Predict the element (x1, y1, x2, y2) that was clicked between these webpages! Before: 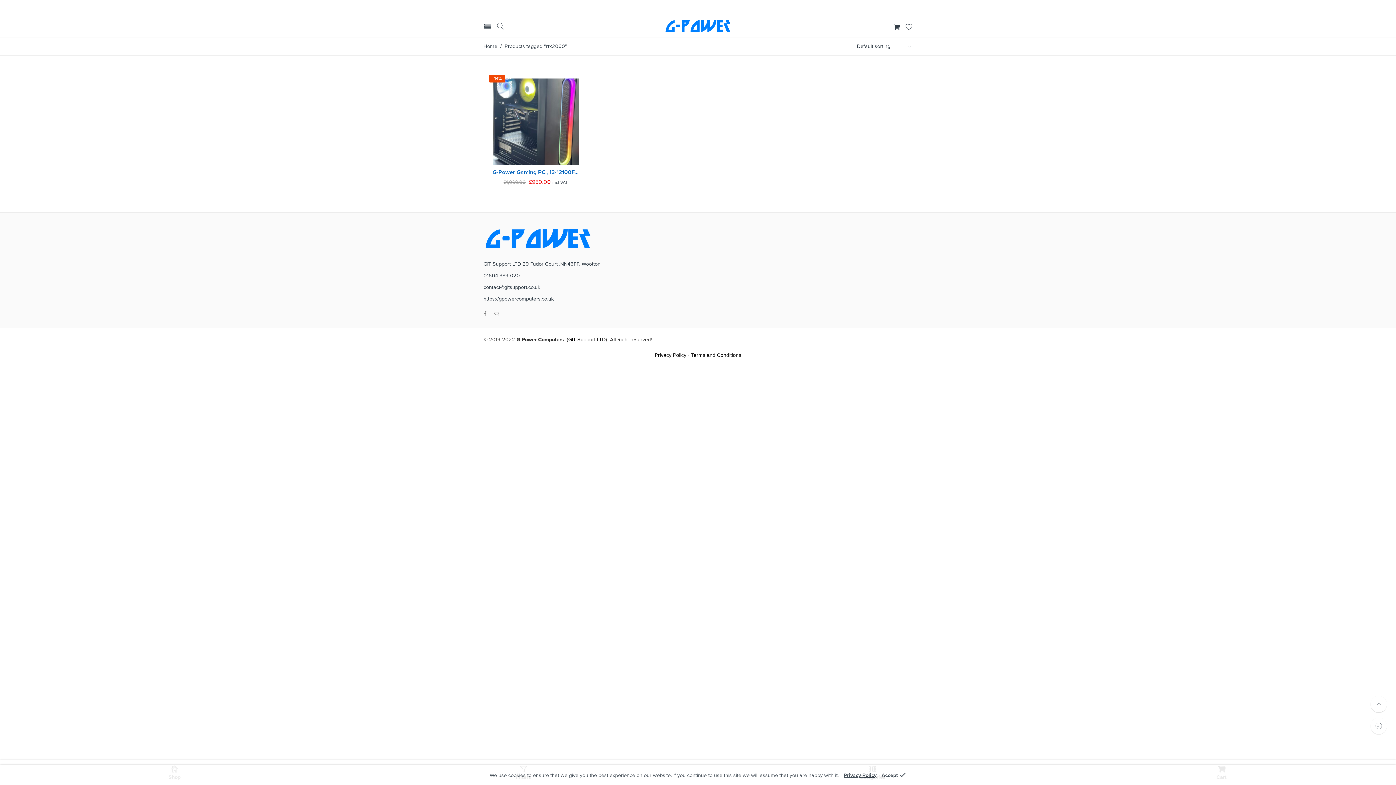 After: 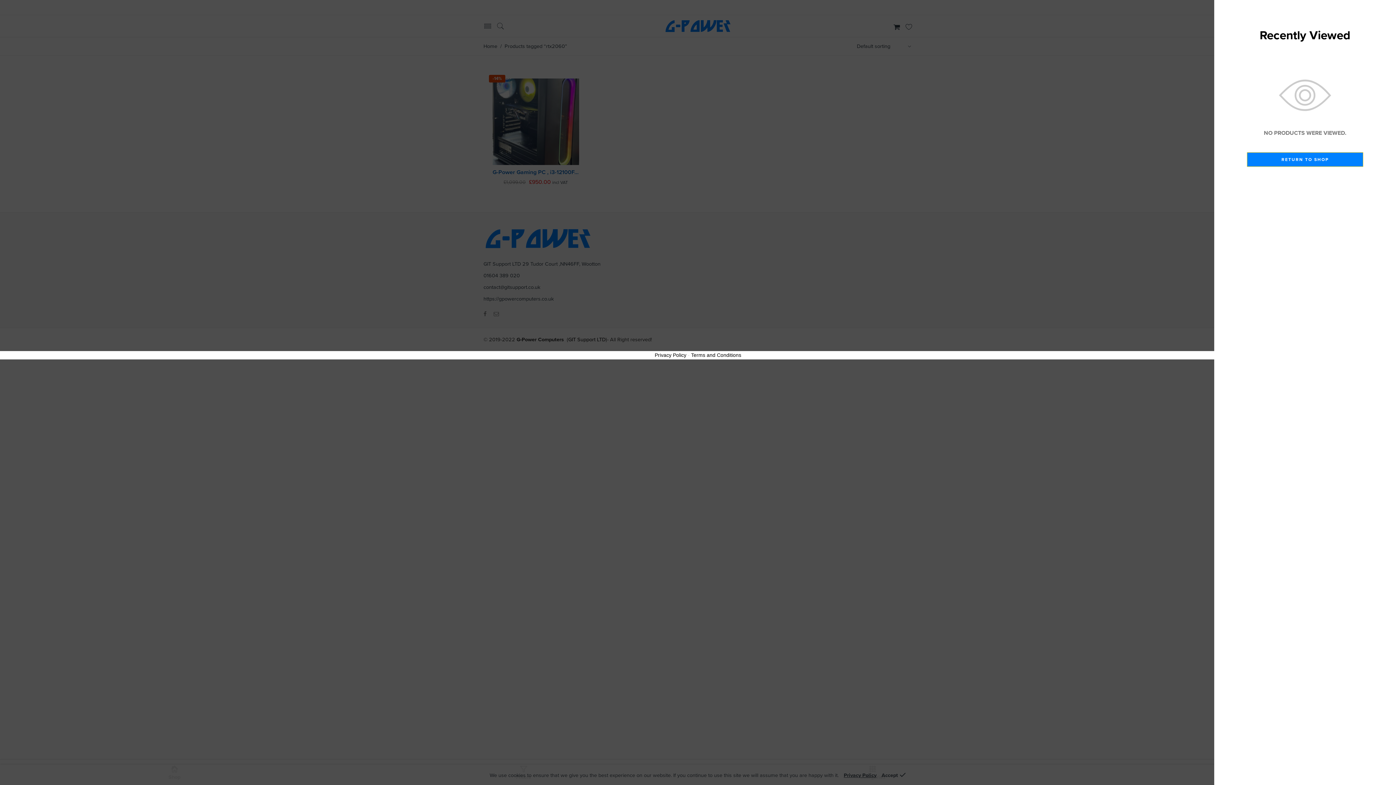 Action: bbox: (1370, 718, 1387, 734)